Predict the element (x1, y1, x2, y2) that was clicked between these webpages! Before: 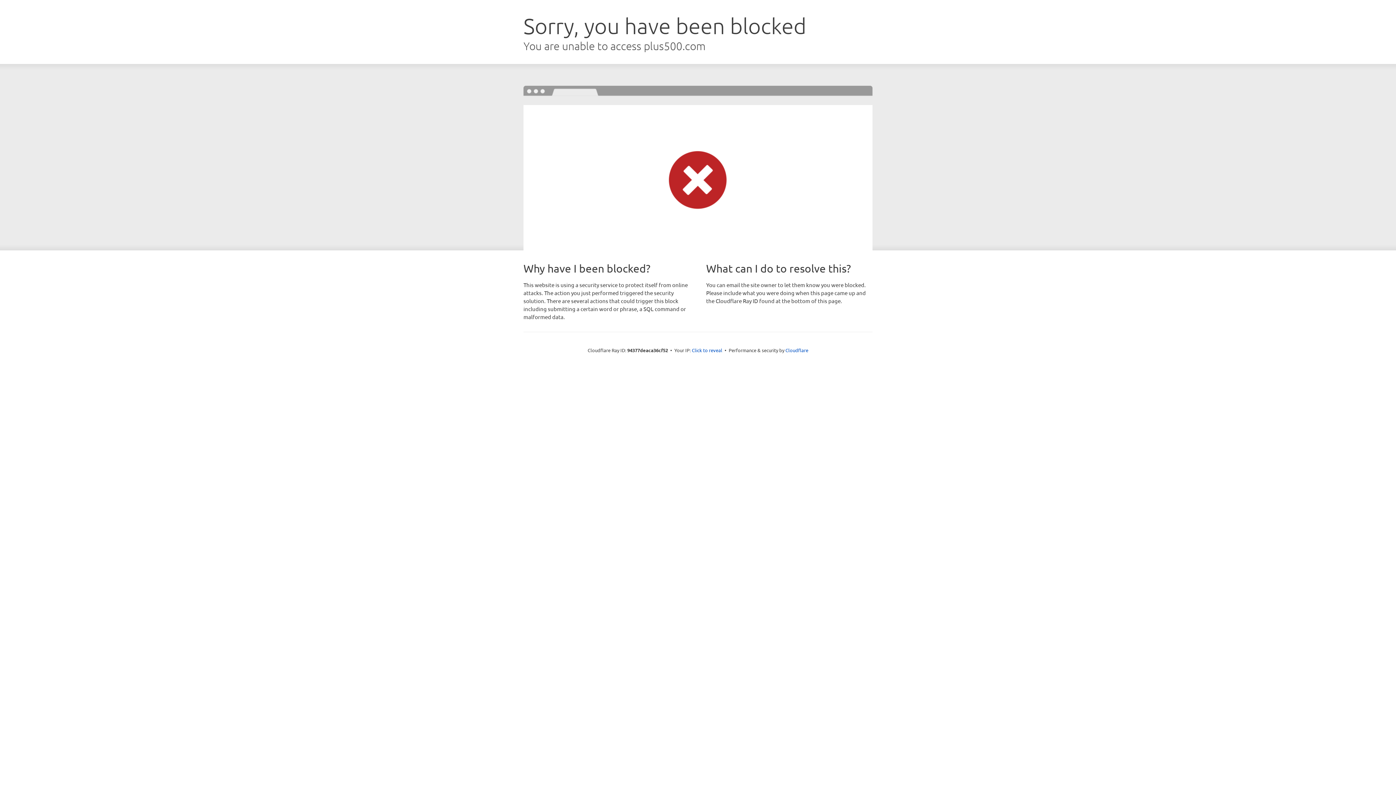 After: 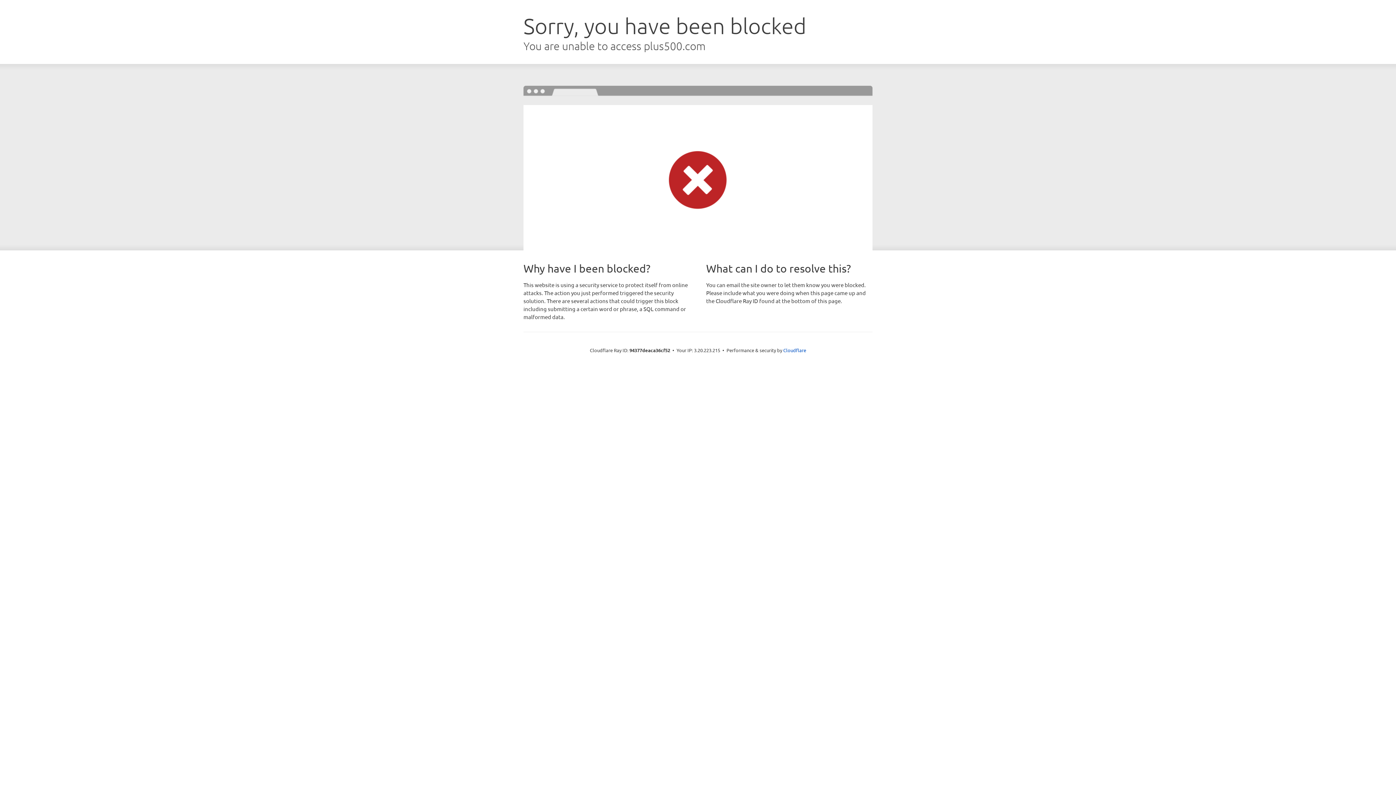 Action: label: Click to reveal bbox: (692, 346, 722, 353)